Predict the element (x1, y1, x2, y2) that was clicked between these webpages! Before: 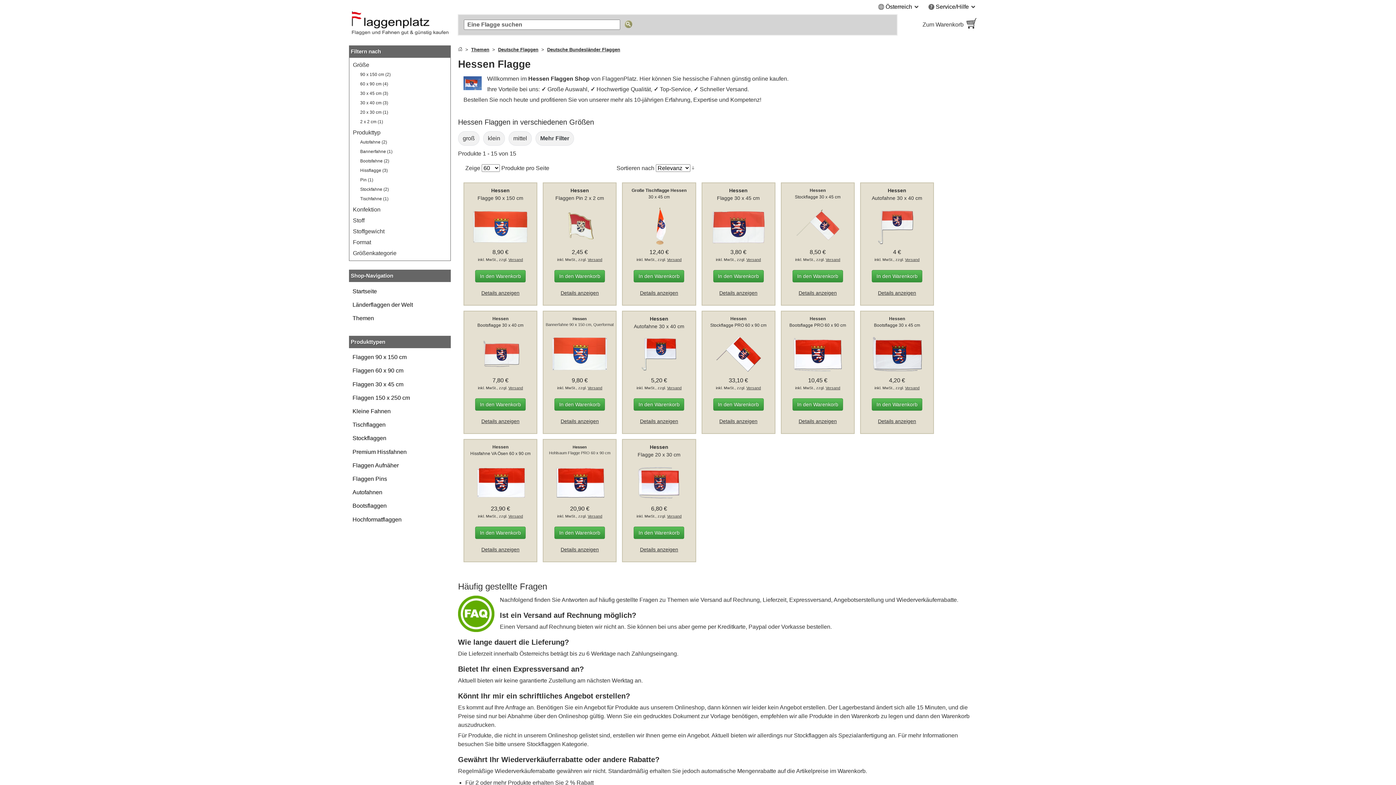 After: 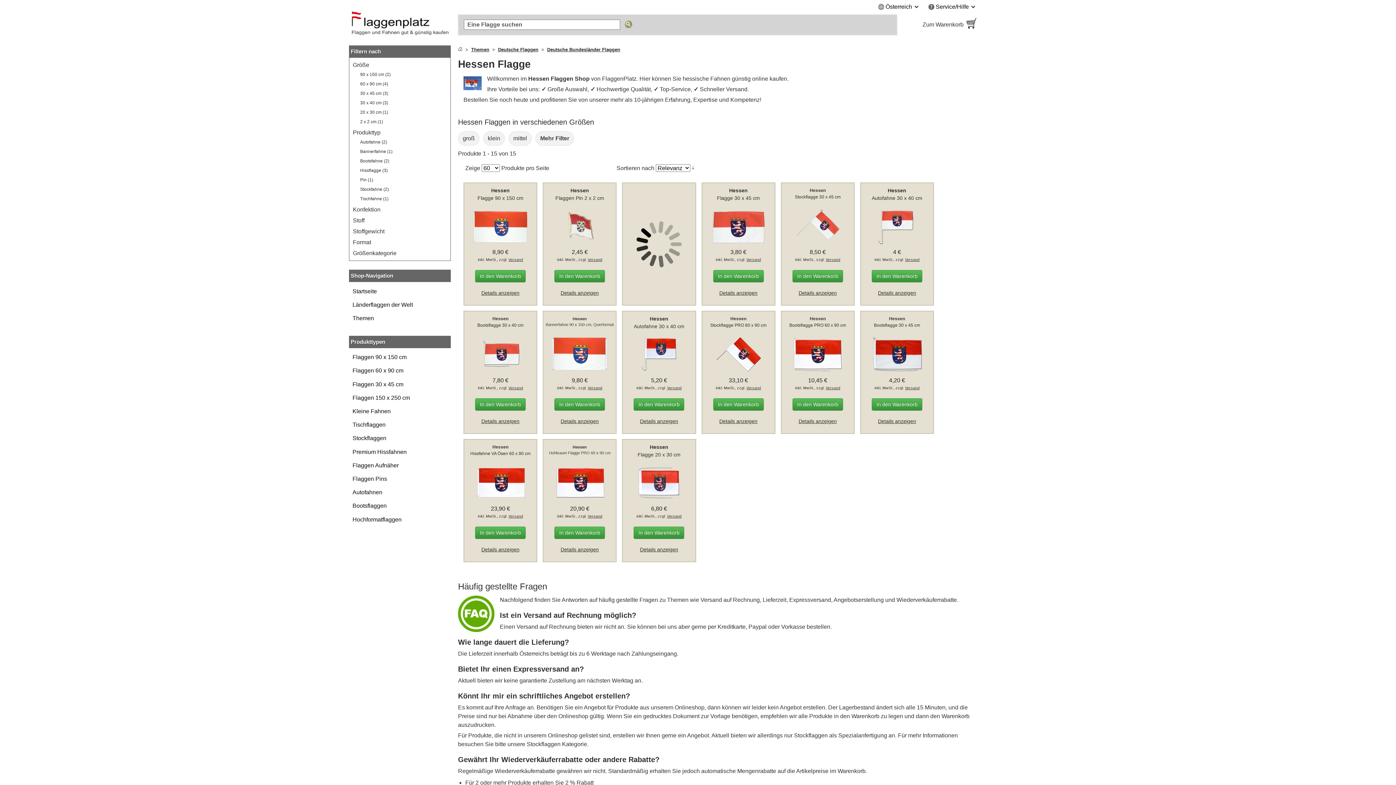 Action: bbox: (633, 270, 684, 282) label: In den Warenkorb